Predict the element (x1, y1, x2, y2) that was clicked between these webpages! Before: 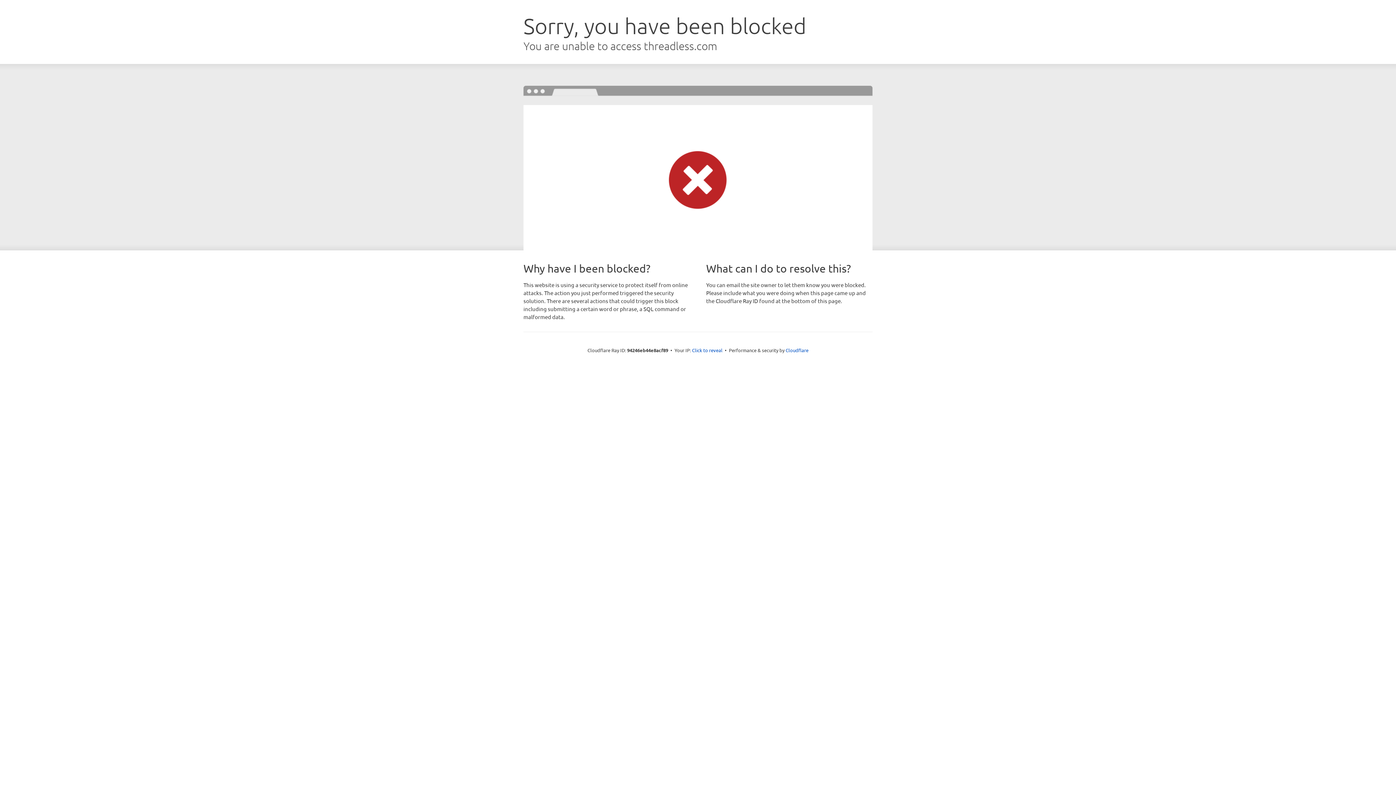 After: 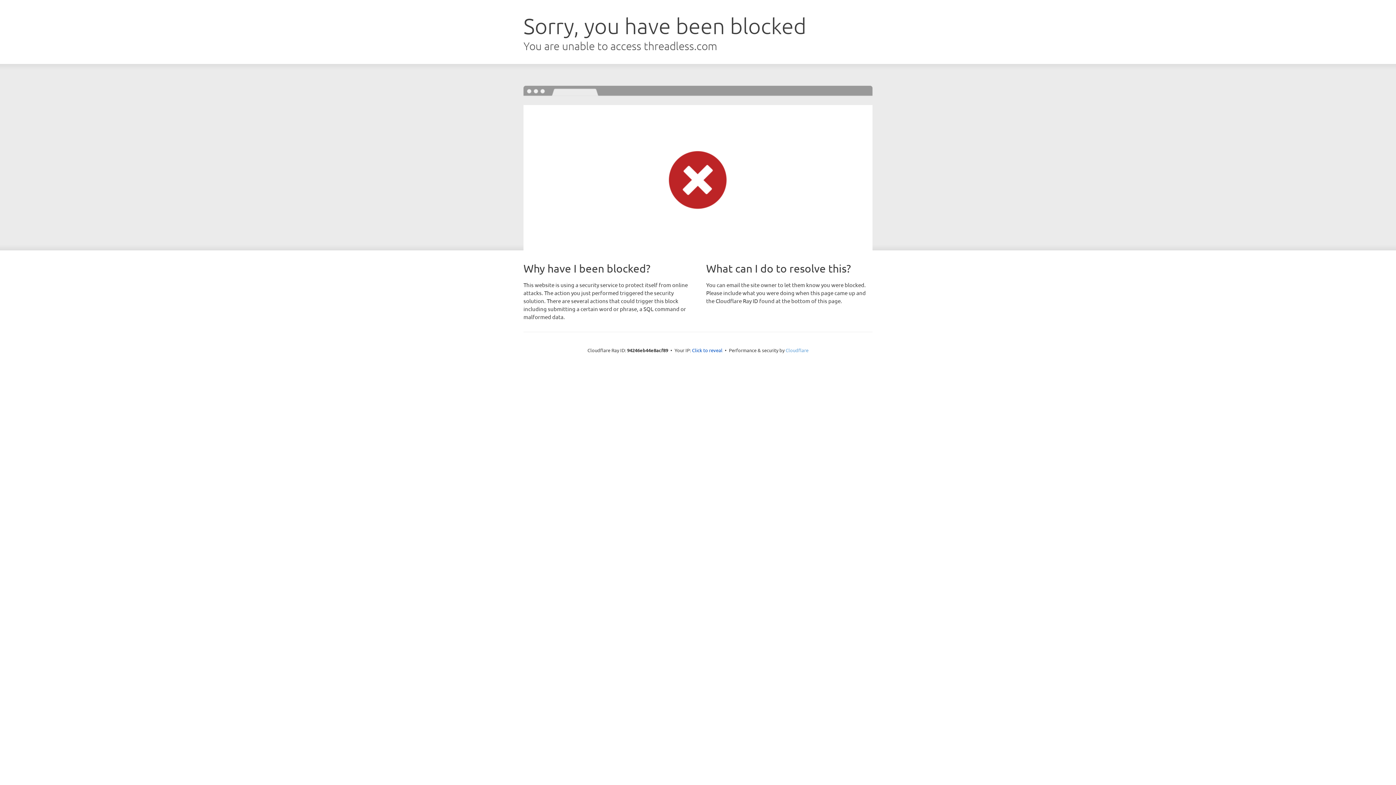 Action: label: Cloudflare bbox: (785, 347, 808, 353)